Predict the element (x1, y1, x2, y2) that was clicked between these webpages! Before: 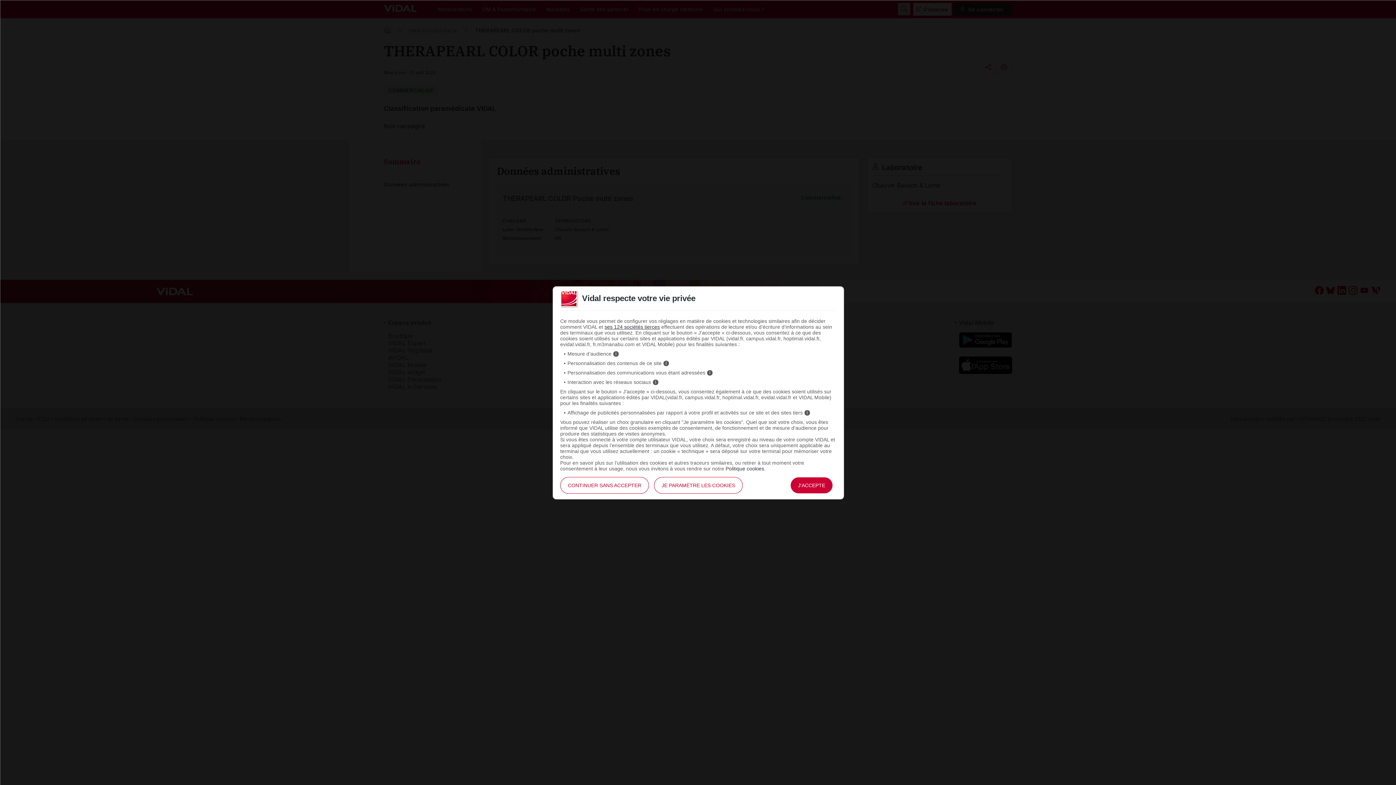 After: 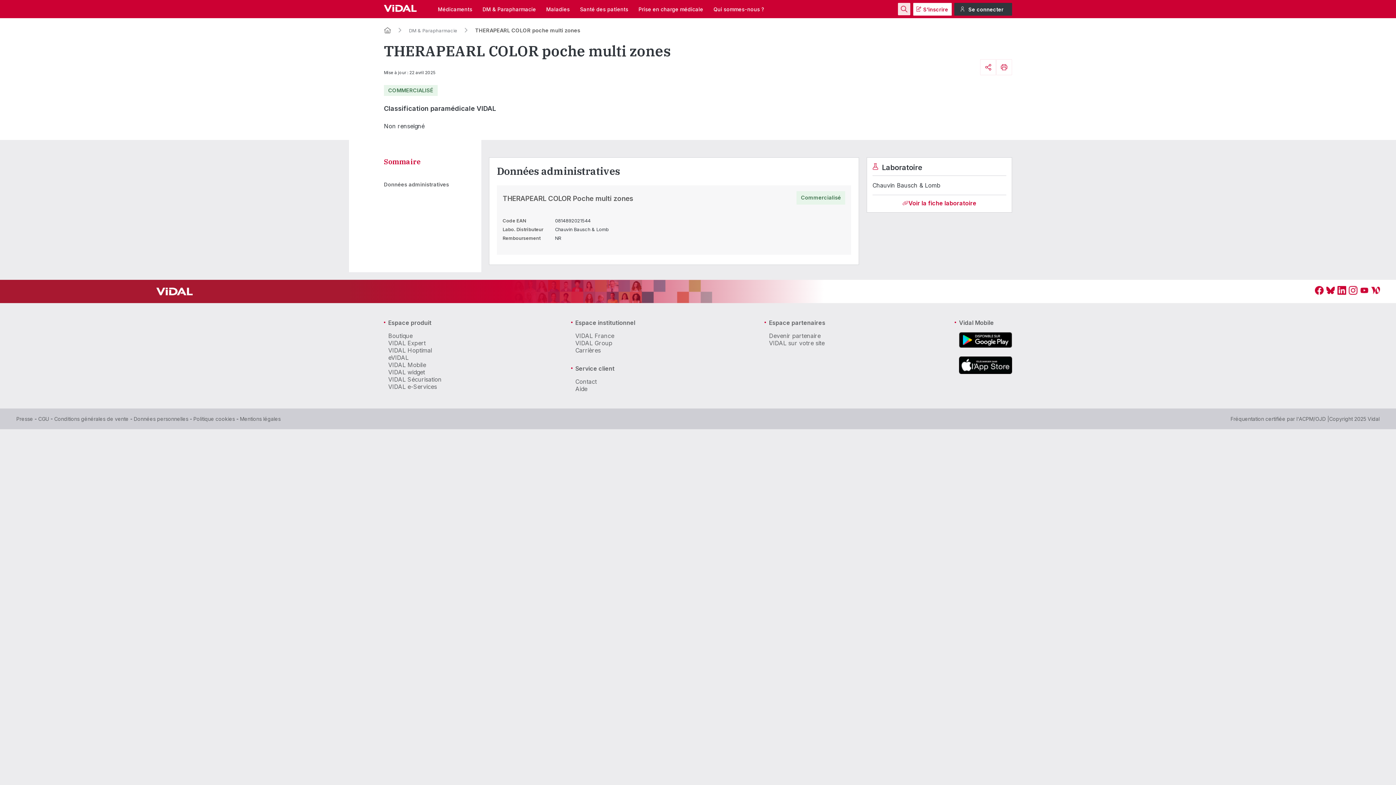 Action: label: J'ACCEPTE bbox: (790, 477, 833, 494)